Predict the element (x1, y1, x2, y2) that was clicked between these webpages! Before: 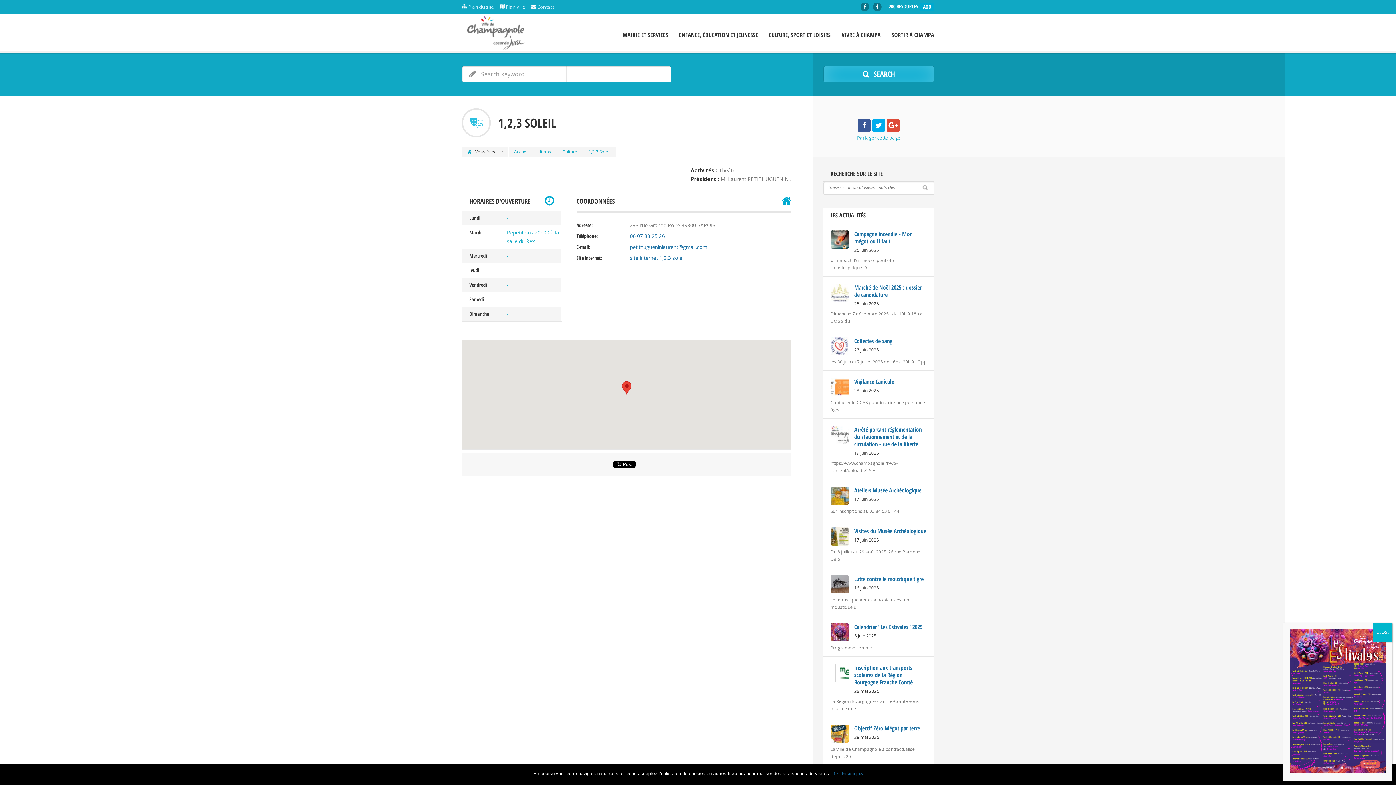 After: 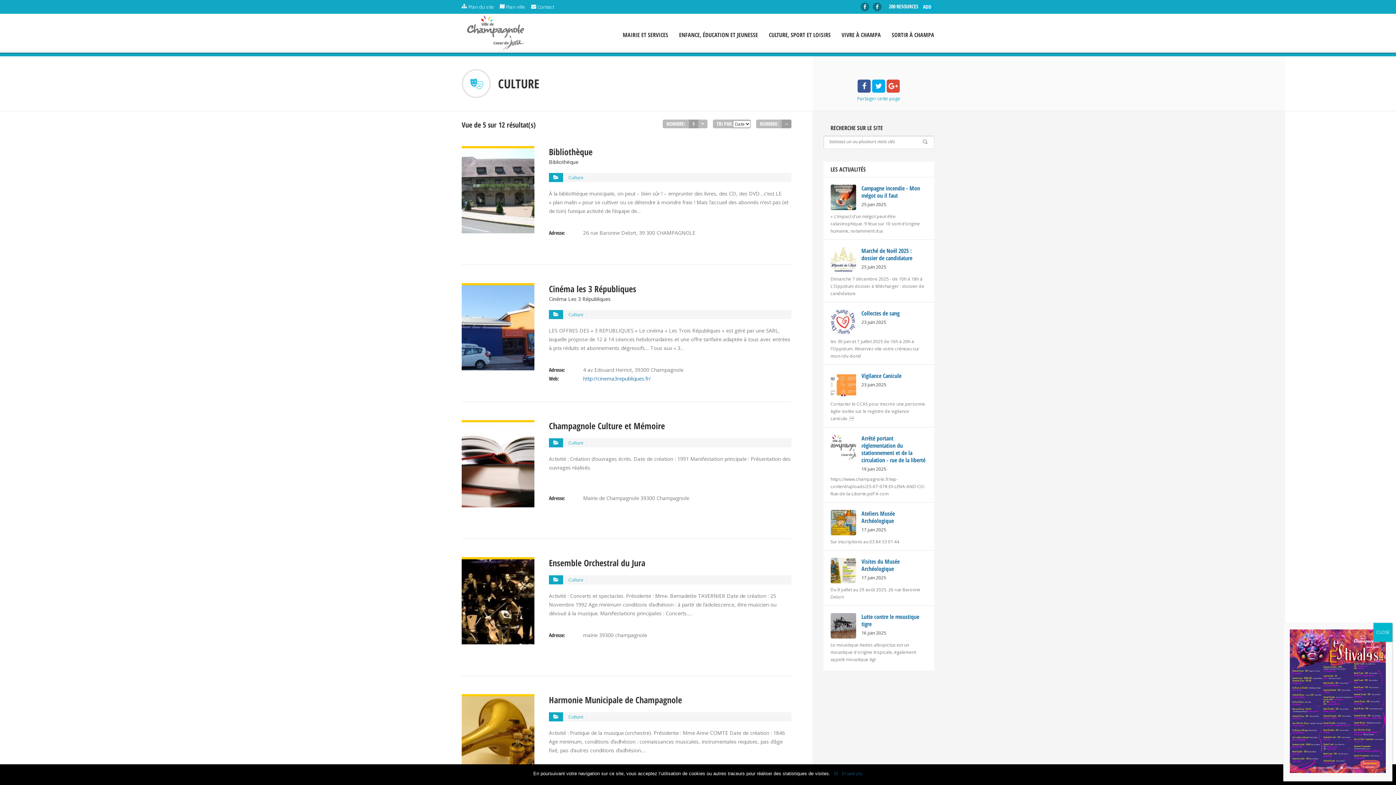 Action: bbox: (557, 147, 582, 156) label: Culture